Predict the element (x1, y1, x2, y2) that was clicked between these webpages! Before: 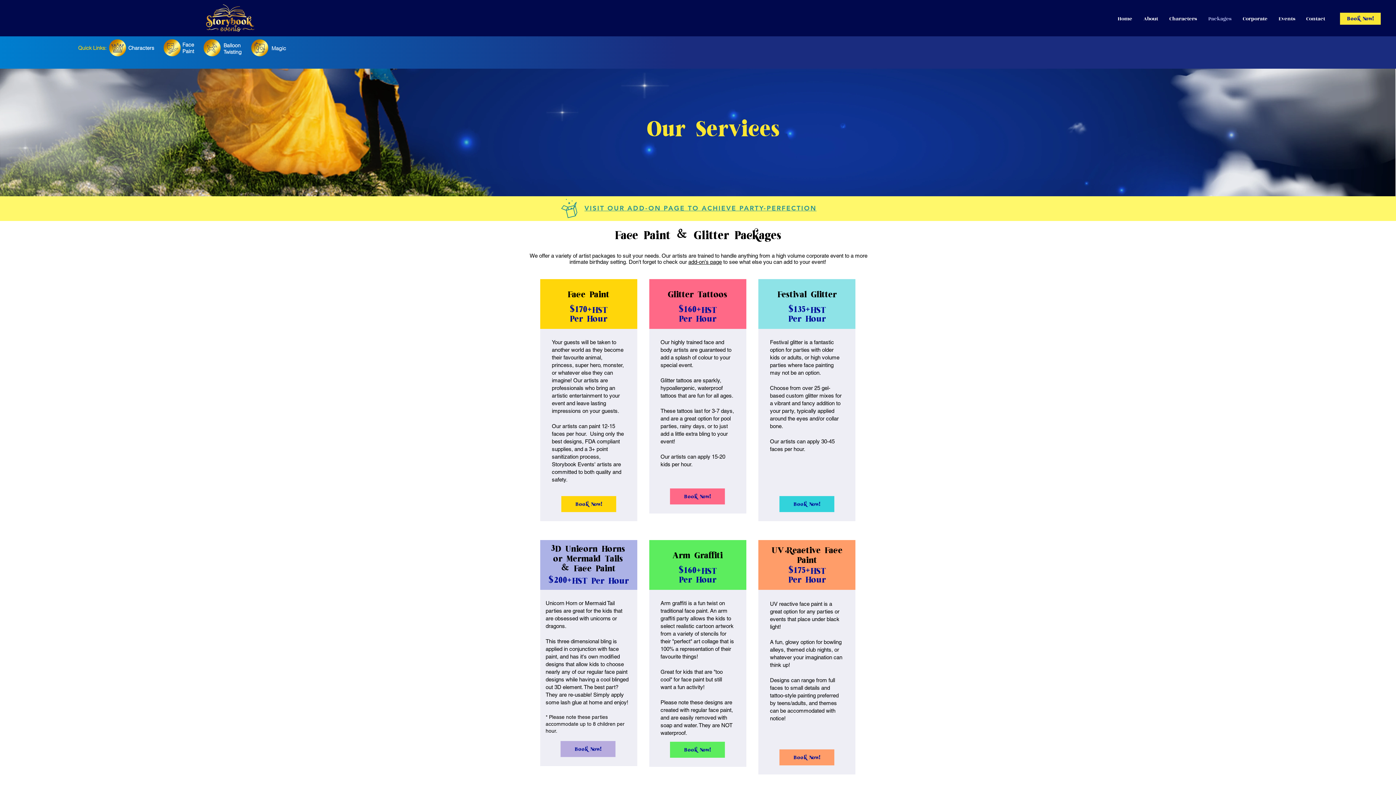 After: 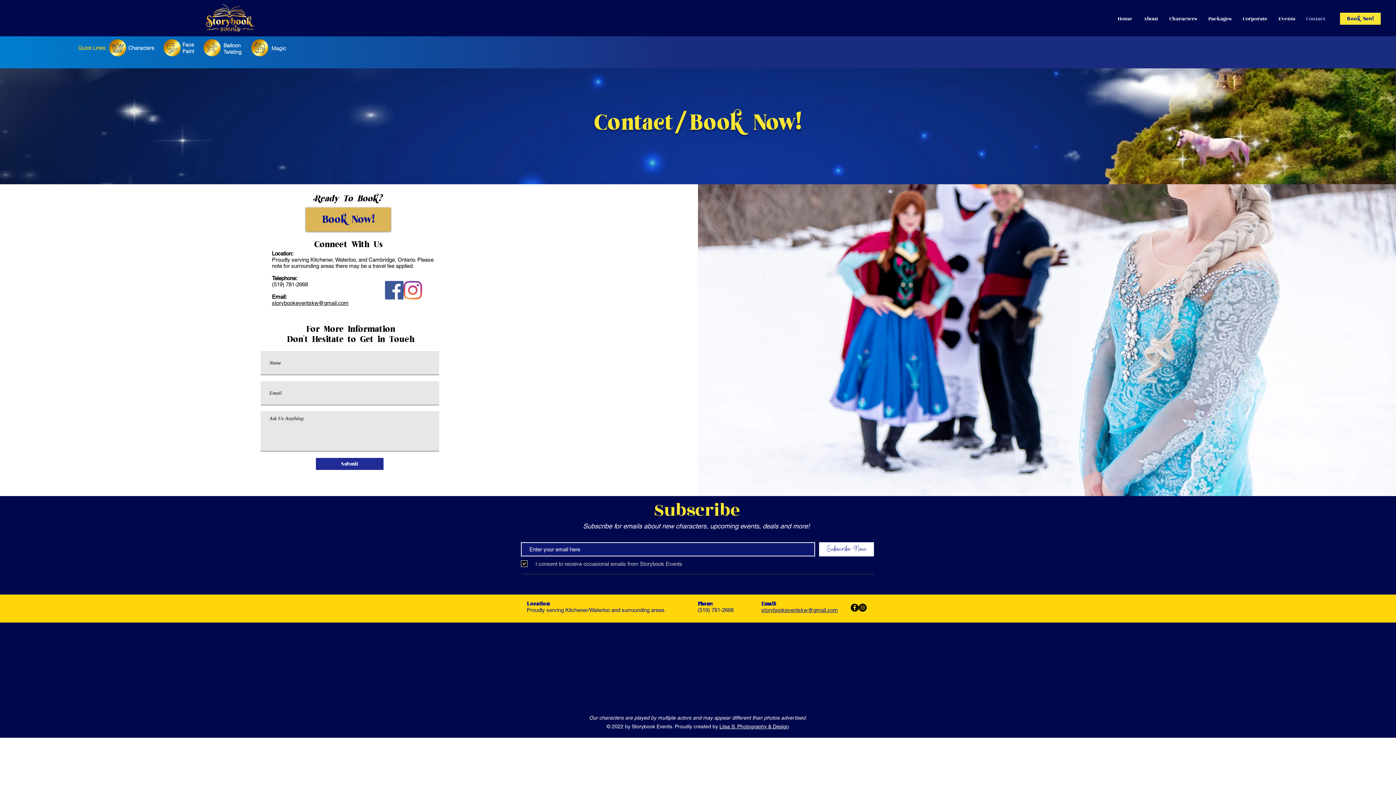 Action: bbox: (1301, 9, 1330, 28) label: Contact